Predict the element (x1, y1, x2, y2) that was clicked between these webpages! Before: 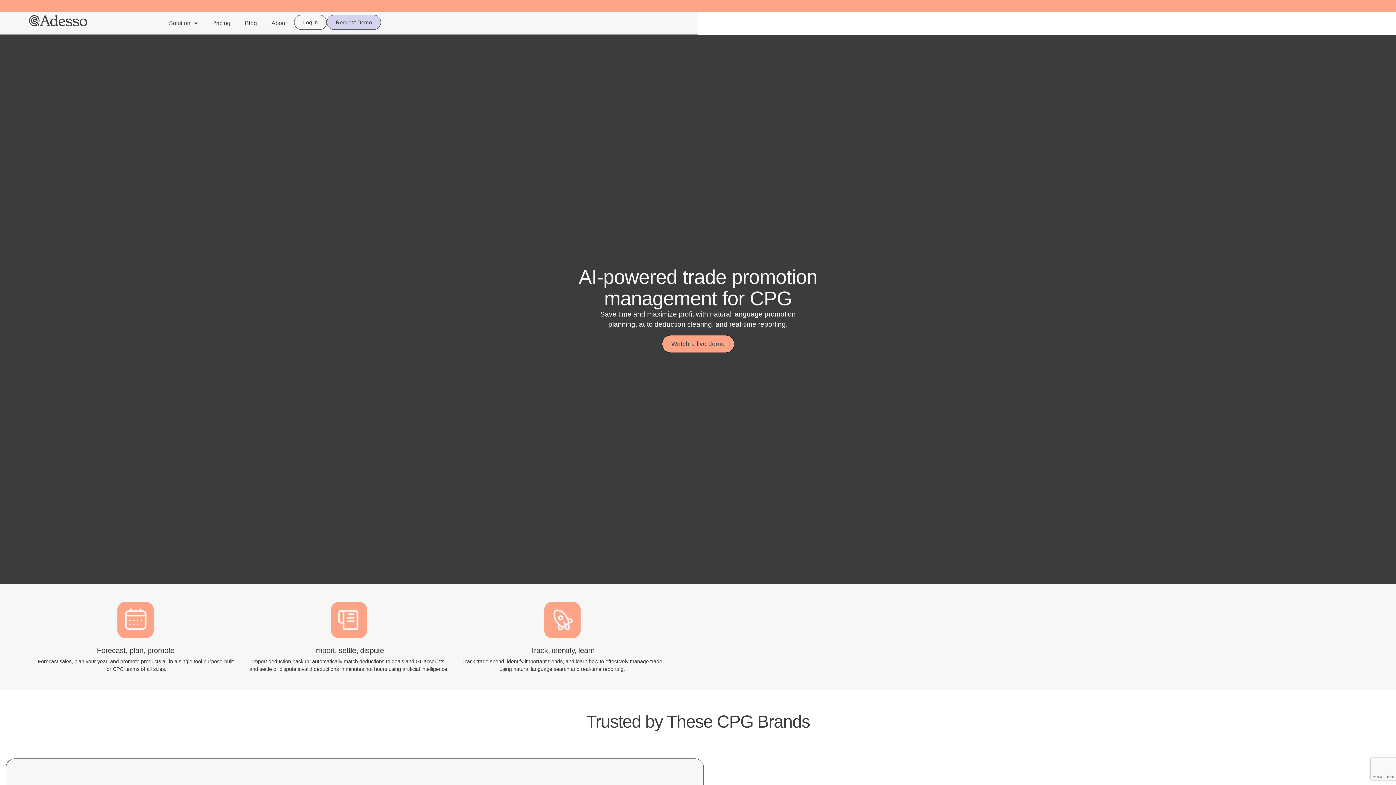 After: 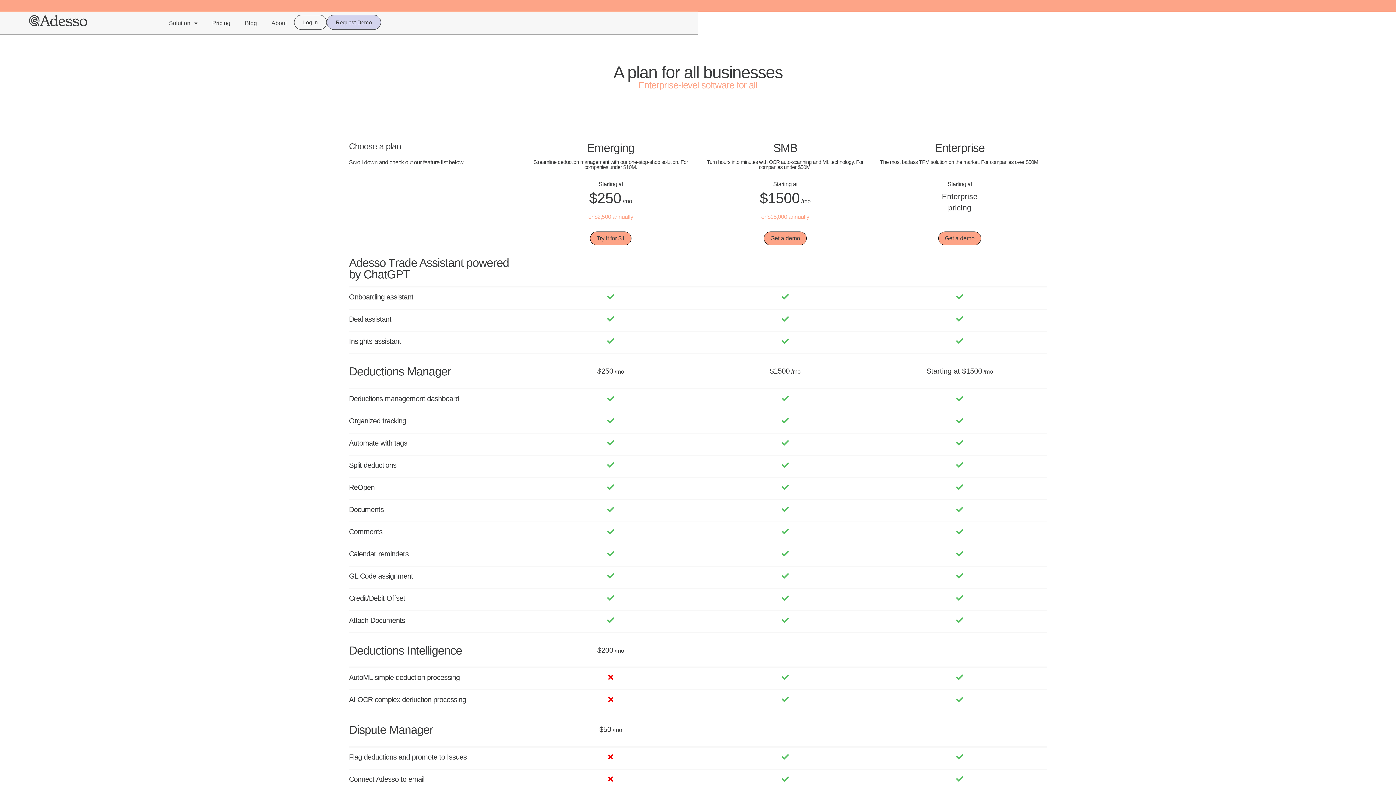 Action: bbox: (205, 14, 237, 31) label: Pricing